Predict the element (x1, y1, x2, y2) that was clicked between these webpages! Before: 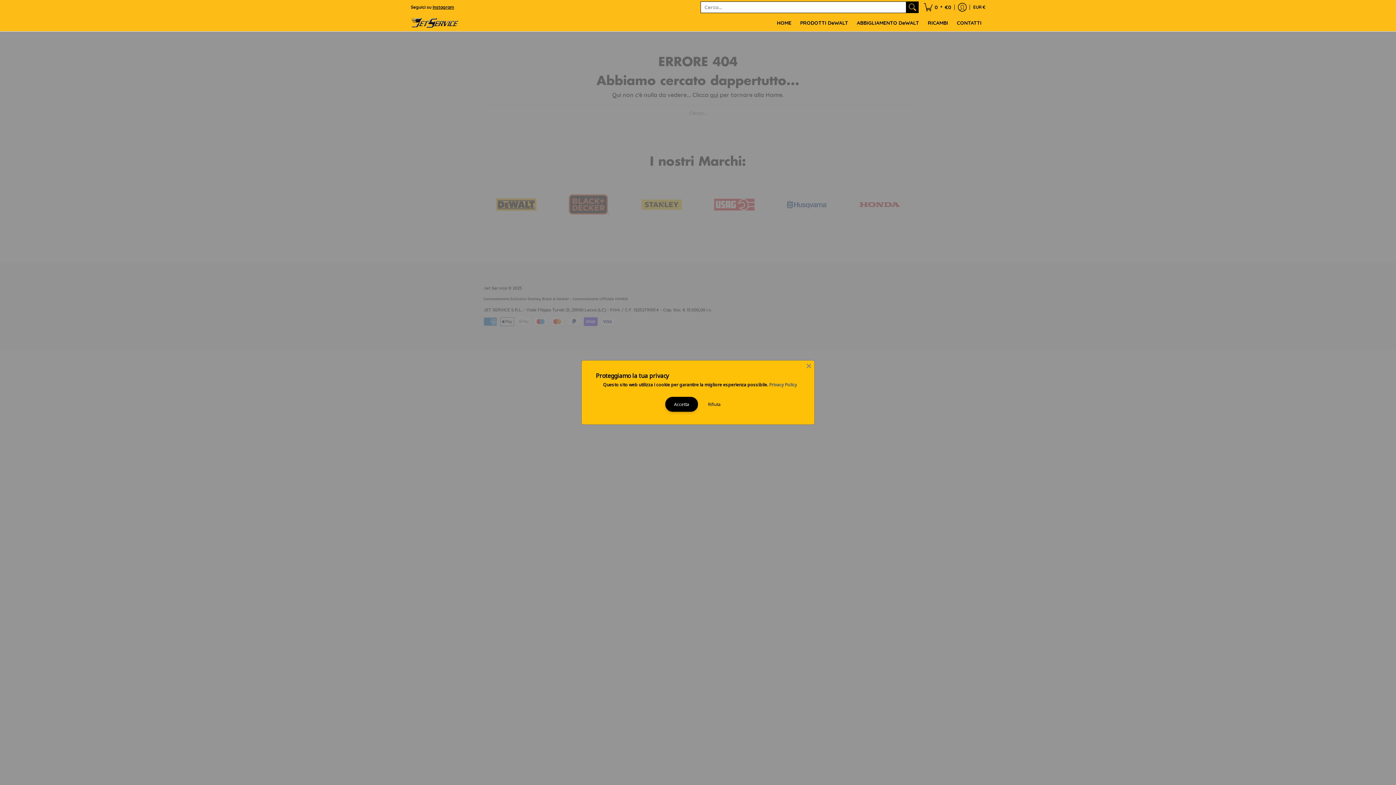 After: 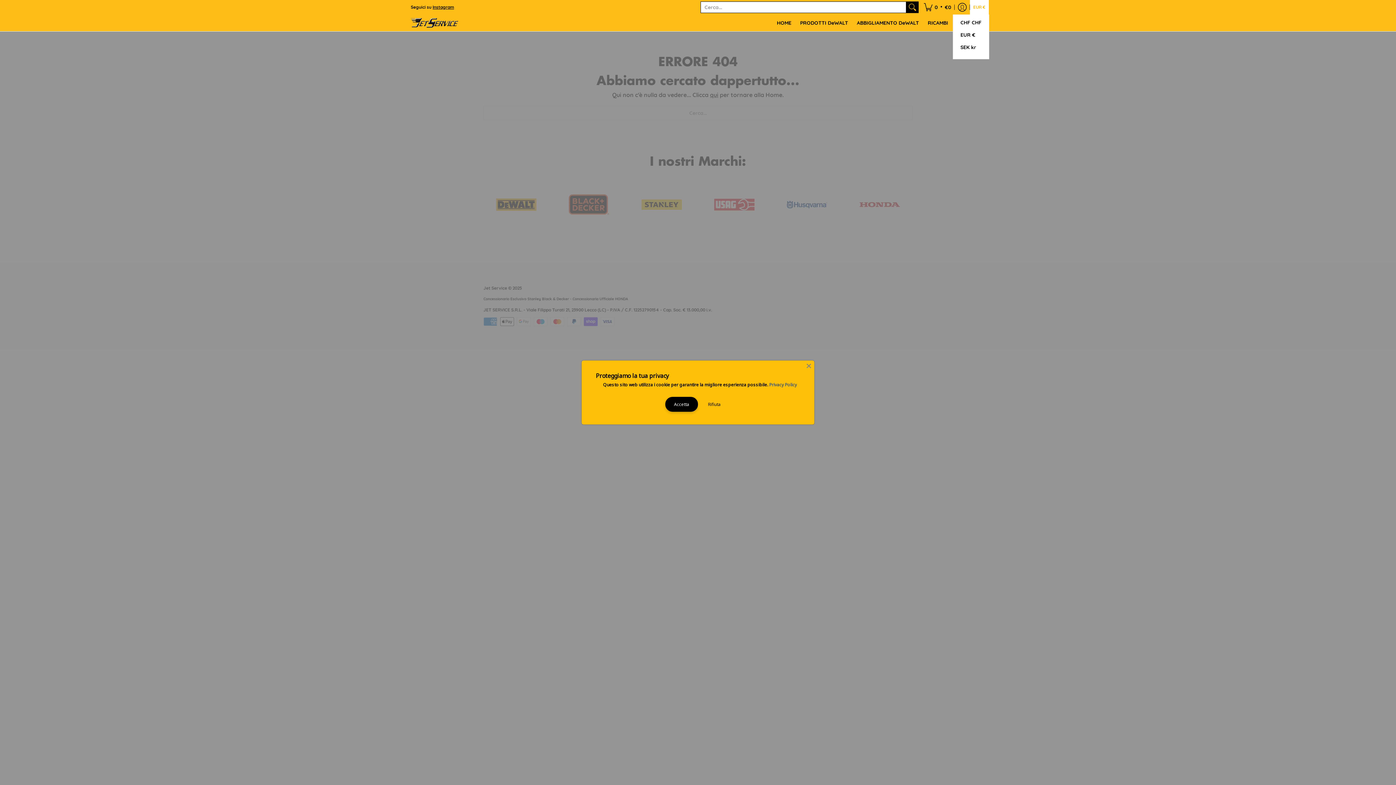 Action: bbox: (970, 0, 989, 14) label: EUR €